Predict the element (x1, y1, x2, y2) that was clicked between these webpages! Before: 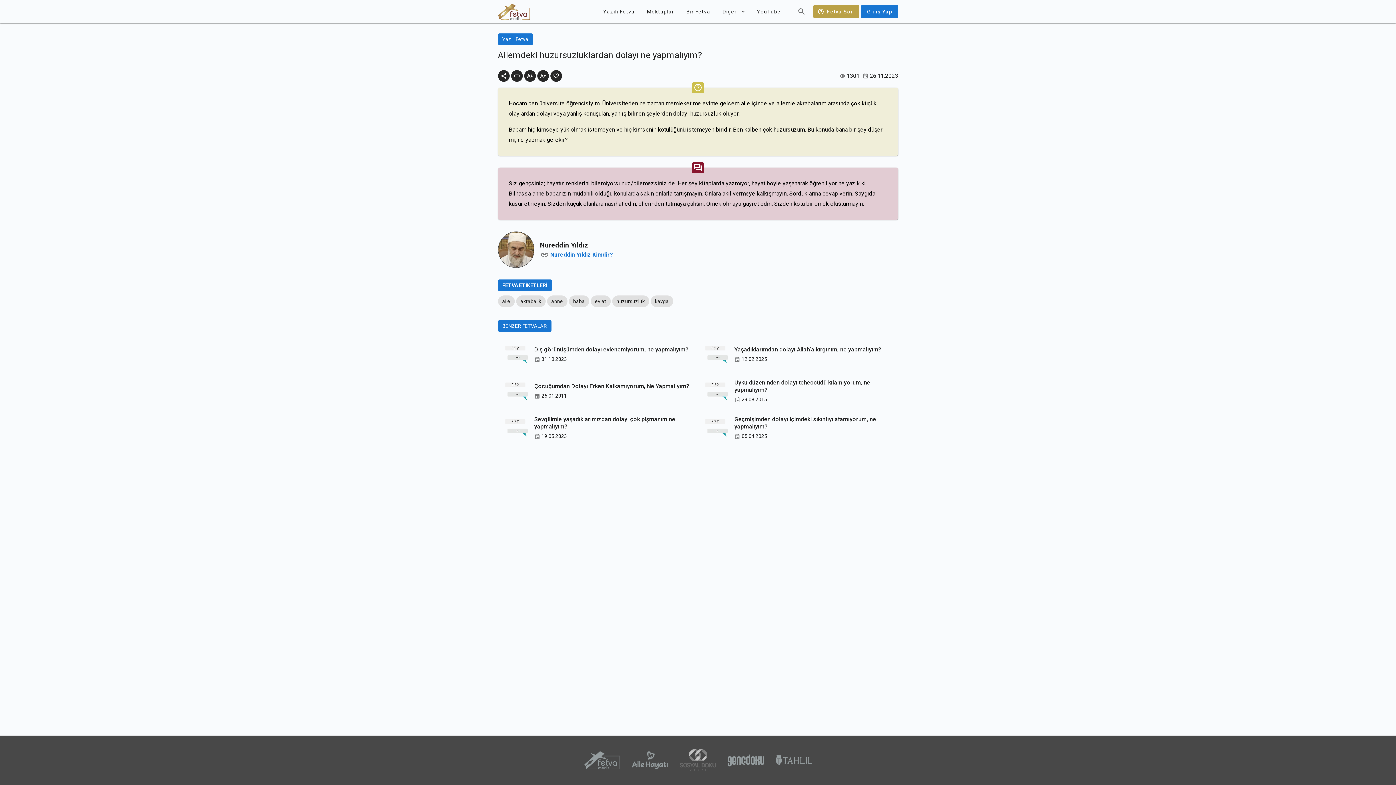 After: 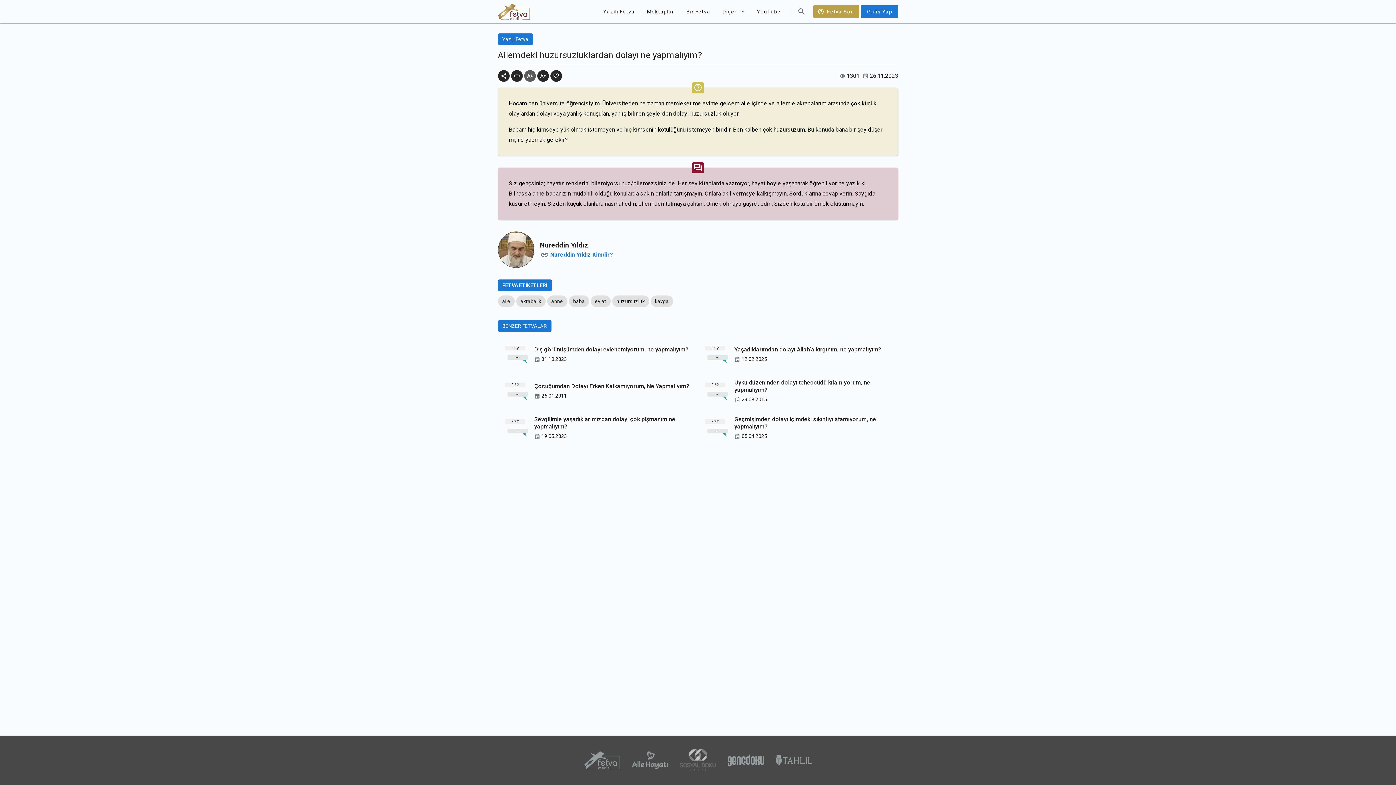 Action: bbox: (524, 70, 535, 81) label: azalt